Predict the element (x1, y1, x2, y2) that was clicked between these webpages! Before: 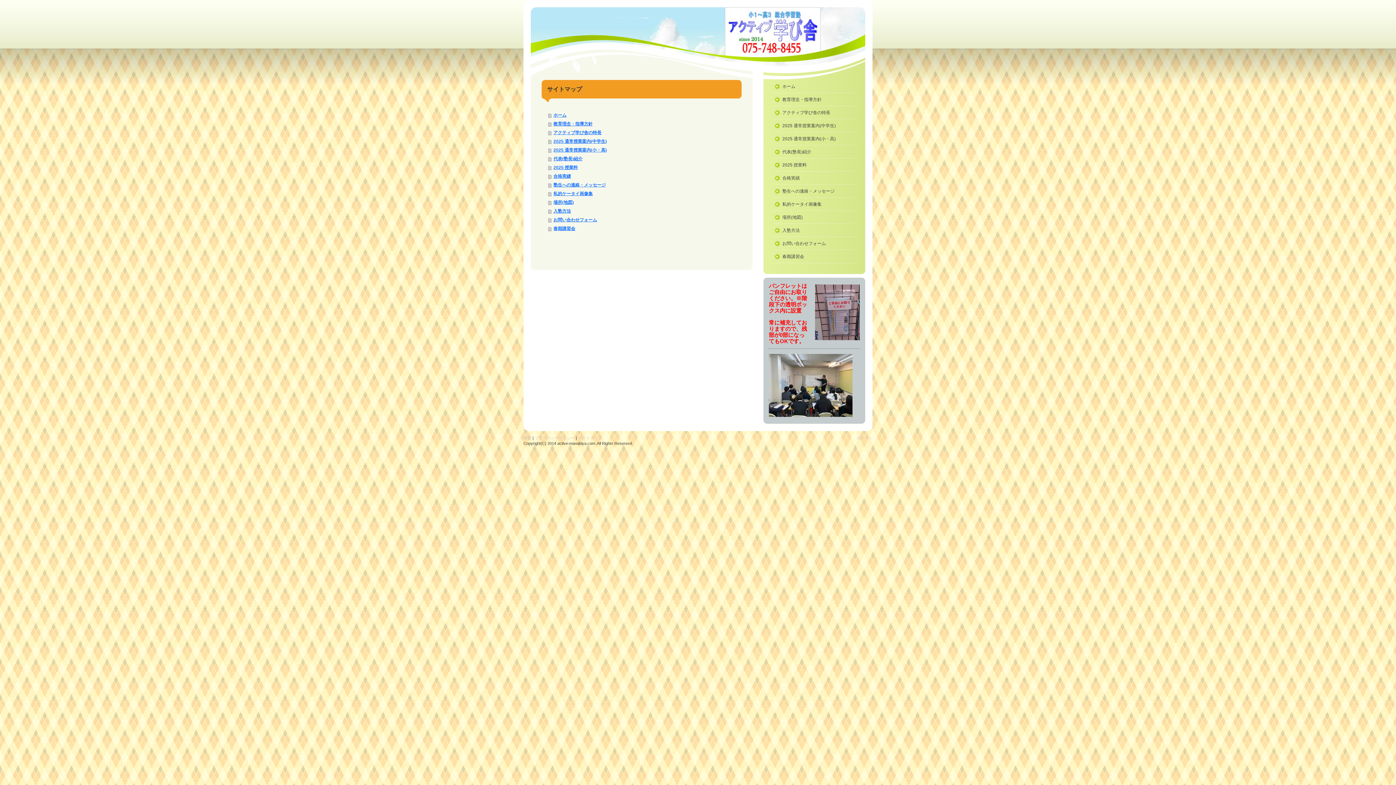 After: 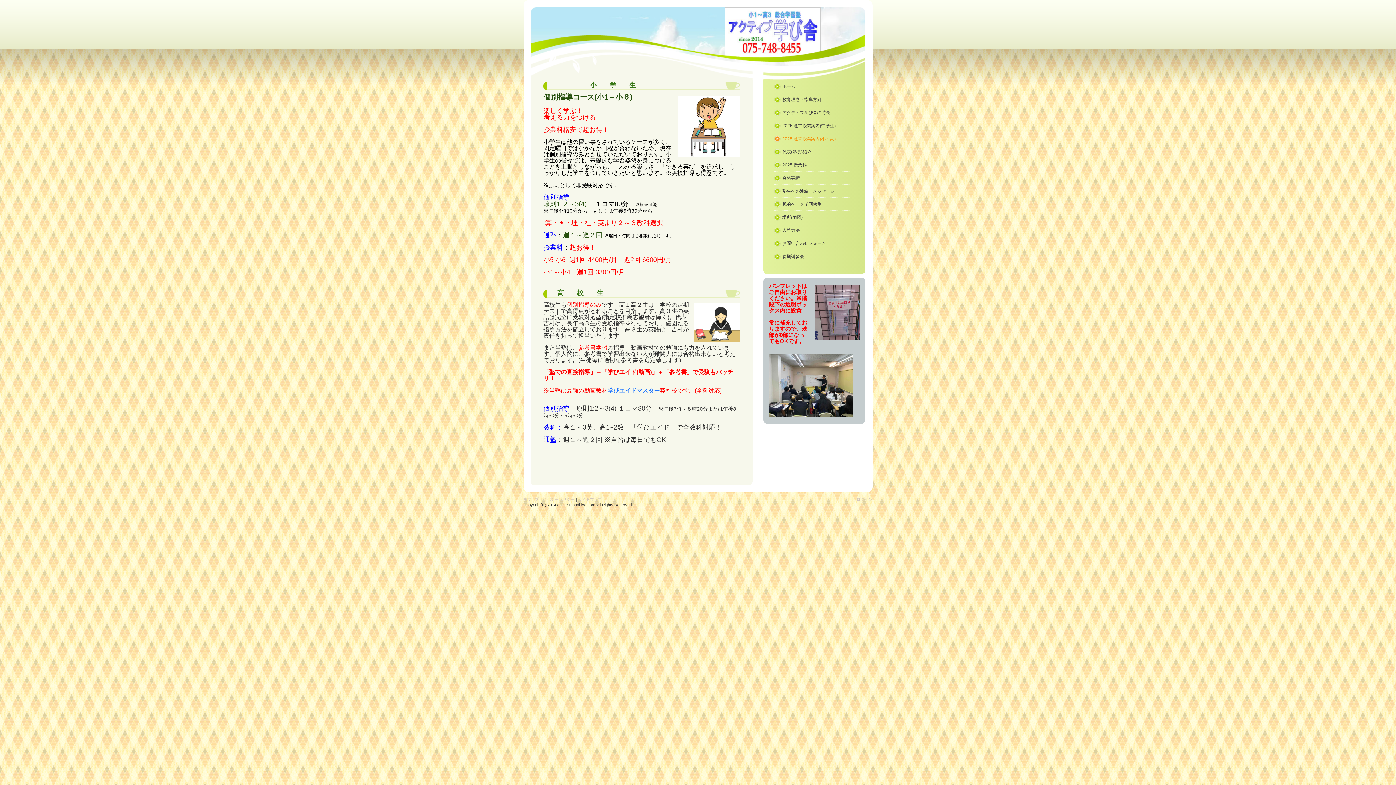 Action: label: 2025 通常授業案内(小・高) bbox: (774, 132, 854, 145)